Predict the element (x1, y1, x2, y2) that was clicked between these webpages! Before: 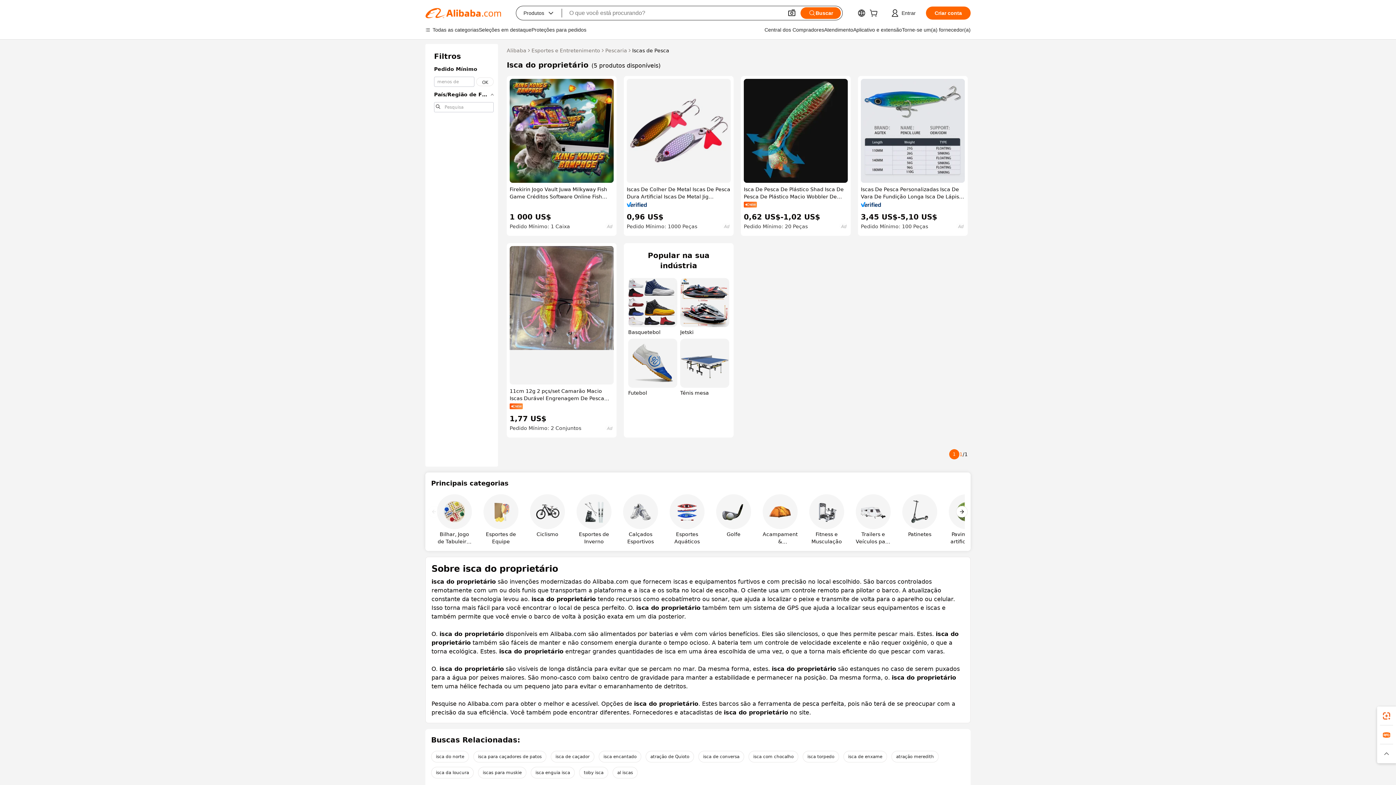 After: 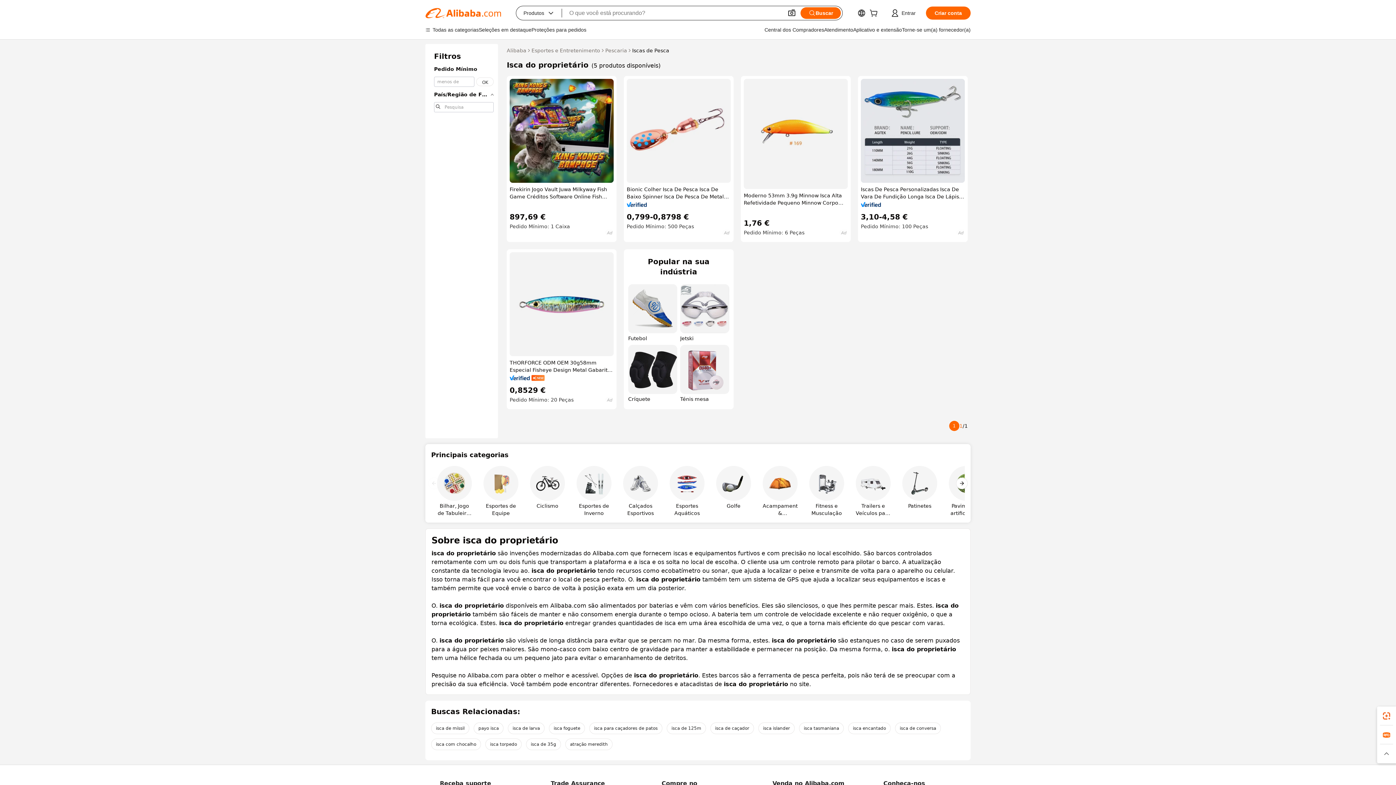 Action: bbox: (949, 449, 959, 459) label: 1